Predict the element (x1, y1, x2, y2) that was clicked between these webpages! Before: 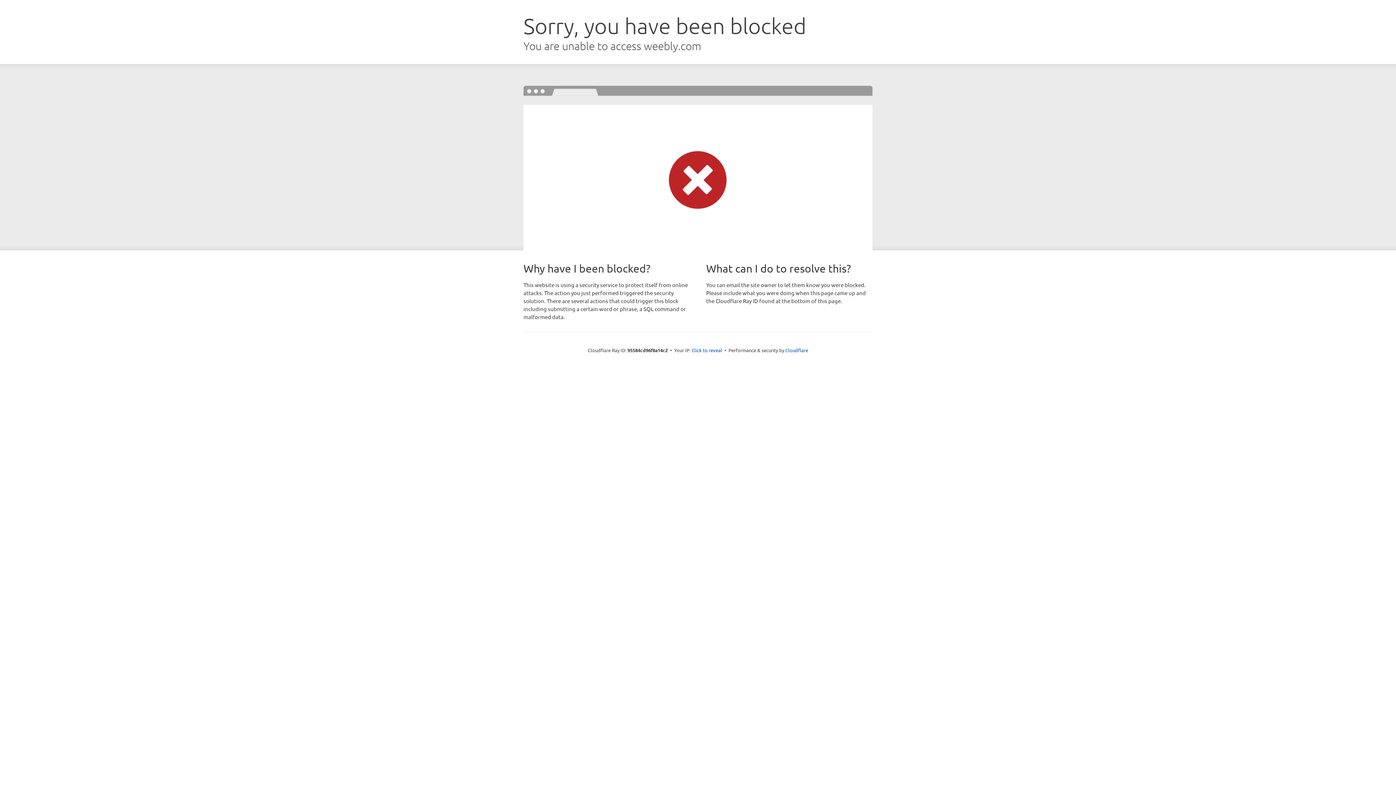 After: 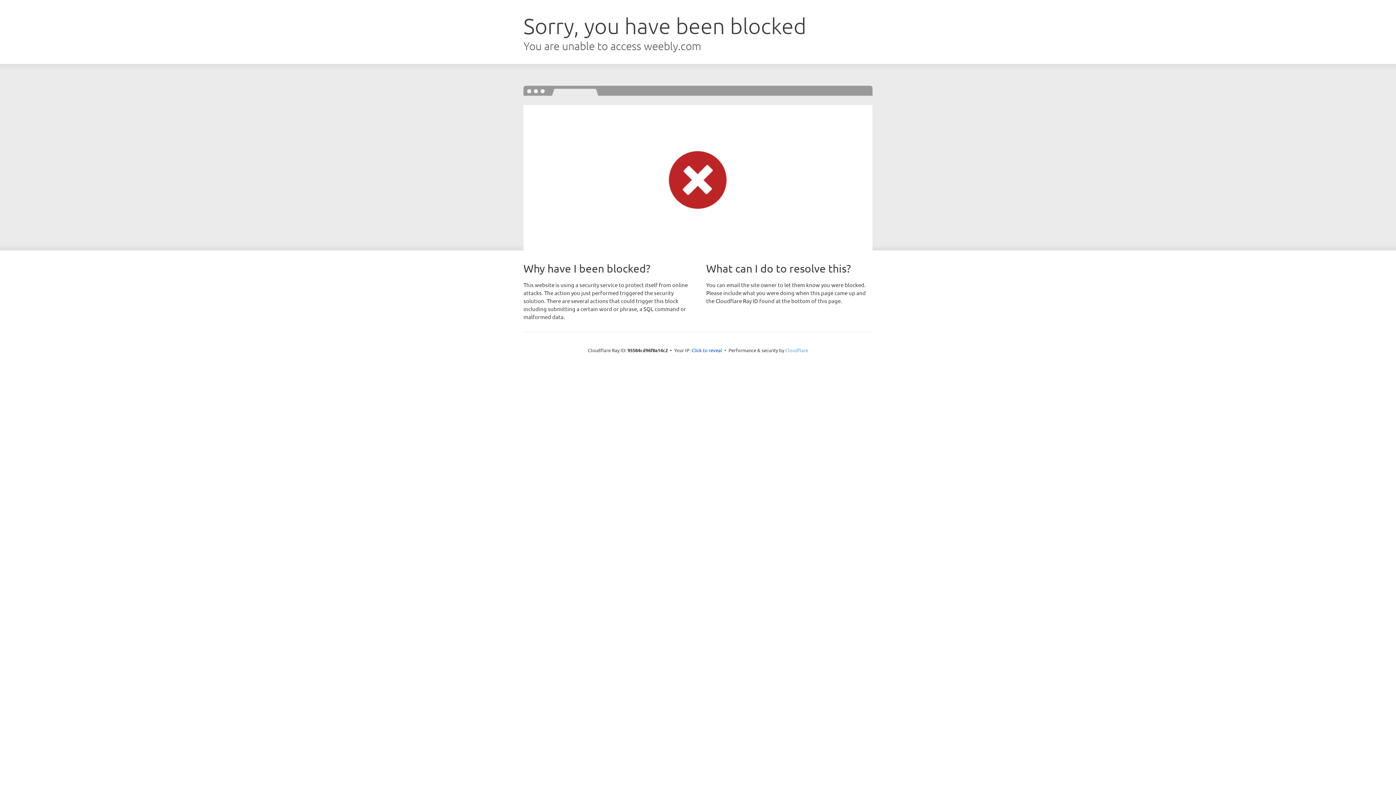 Action: label: Cloudflare bbox: (785, 347, 808, 353)